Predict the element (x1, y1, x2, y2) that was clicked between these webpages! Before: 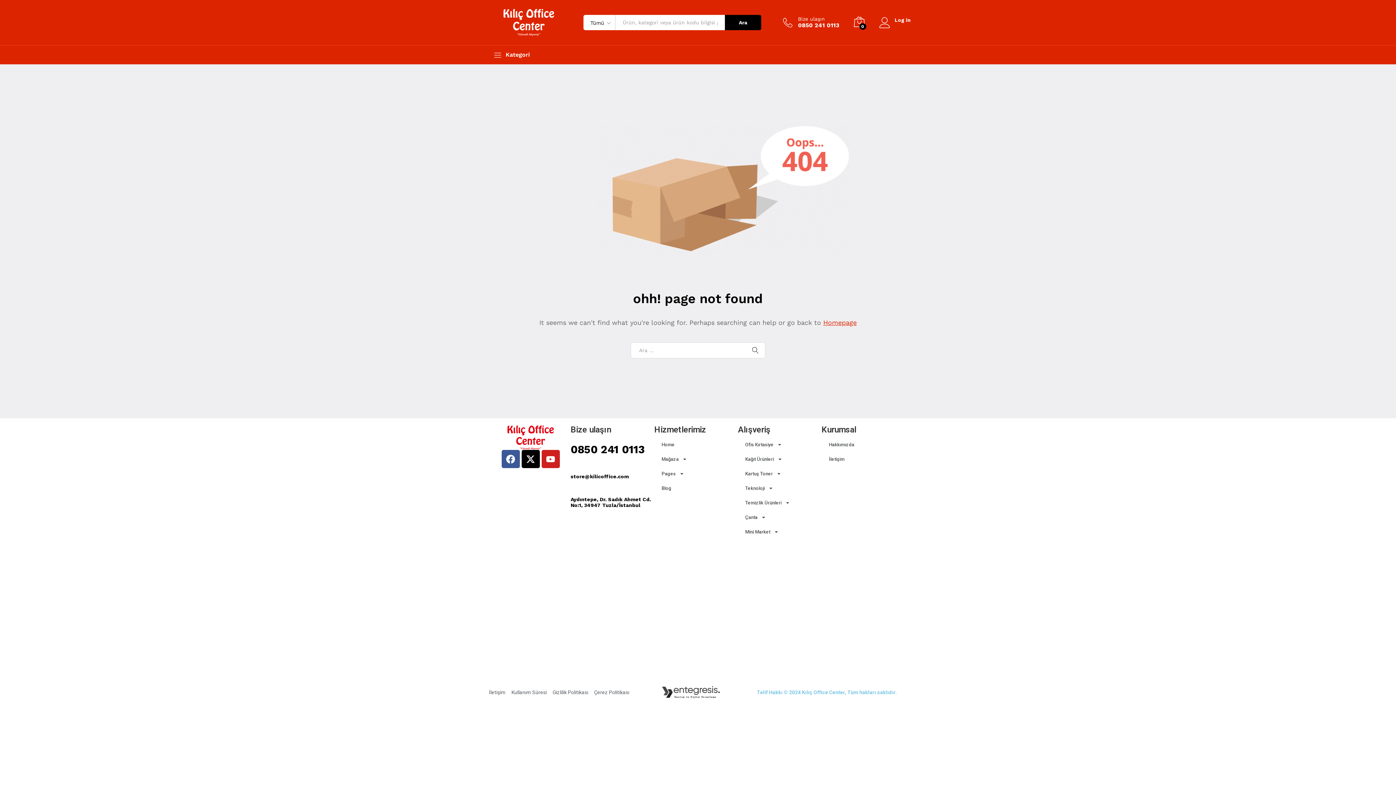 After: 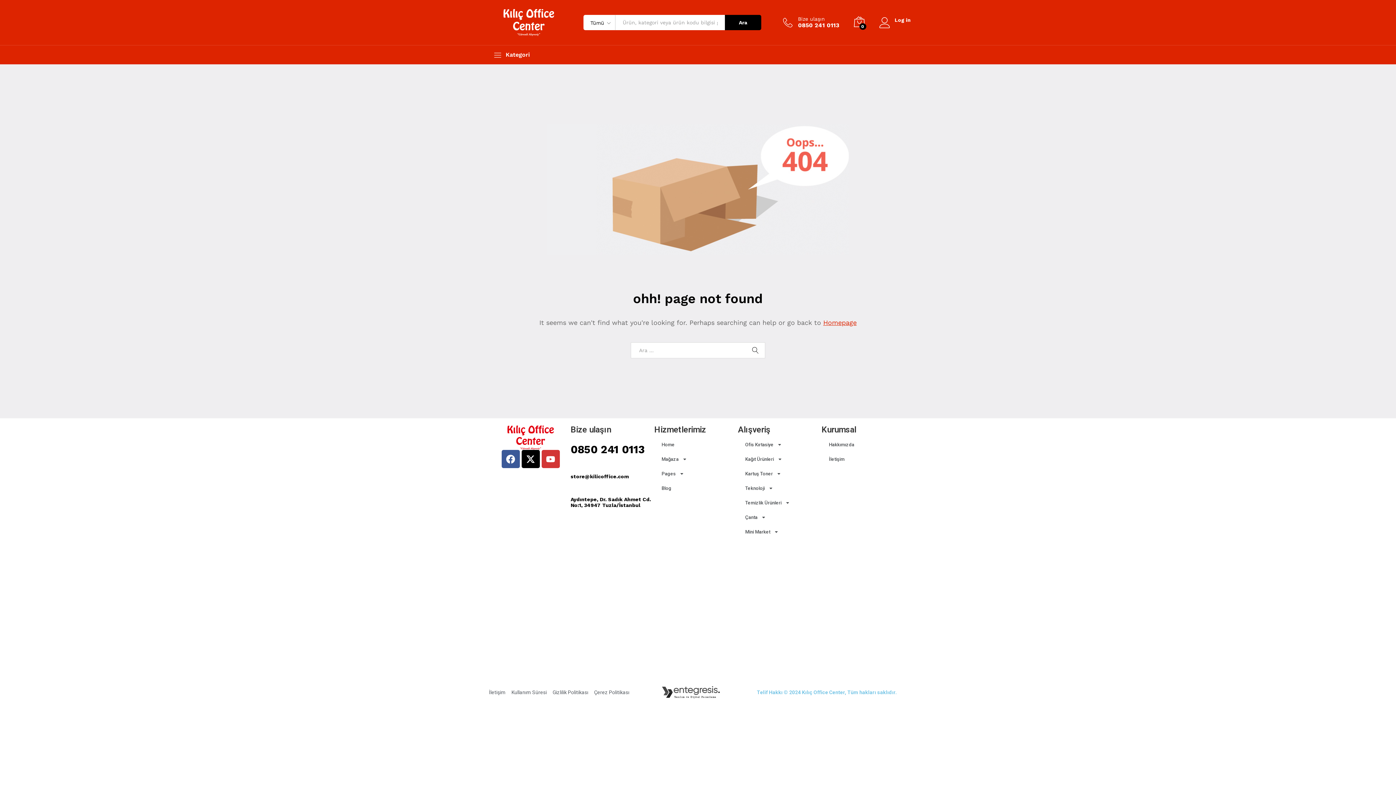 Action: label: Youtube bbox: (541, 450, 559, 468)